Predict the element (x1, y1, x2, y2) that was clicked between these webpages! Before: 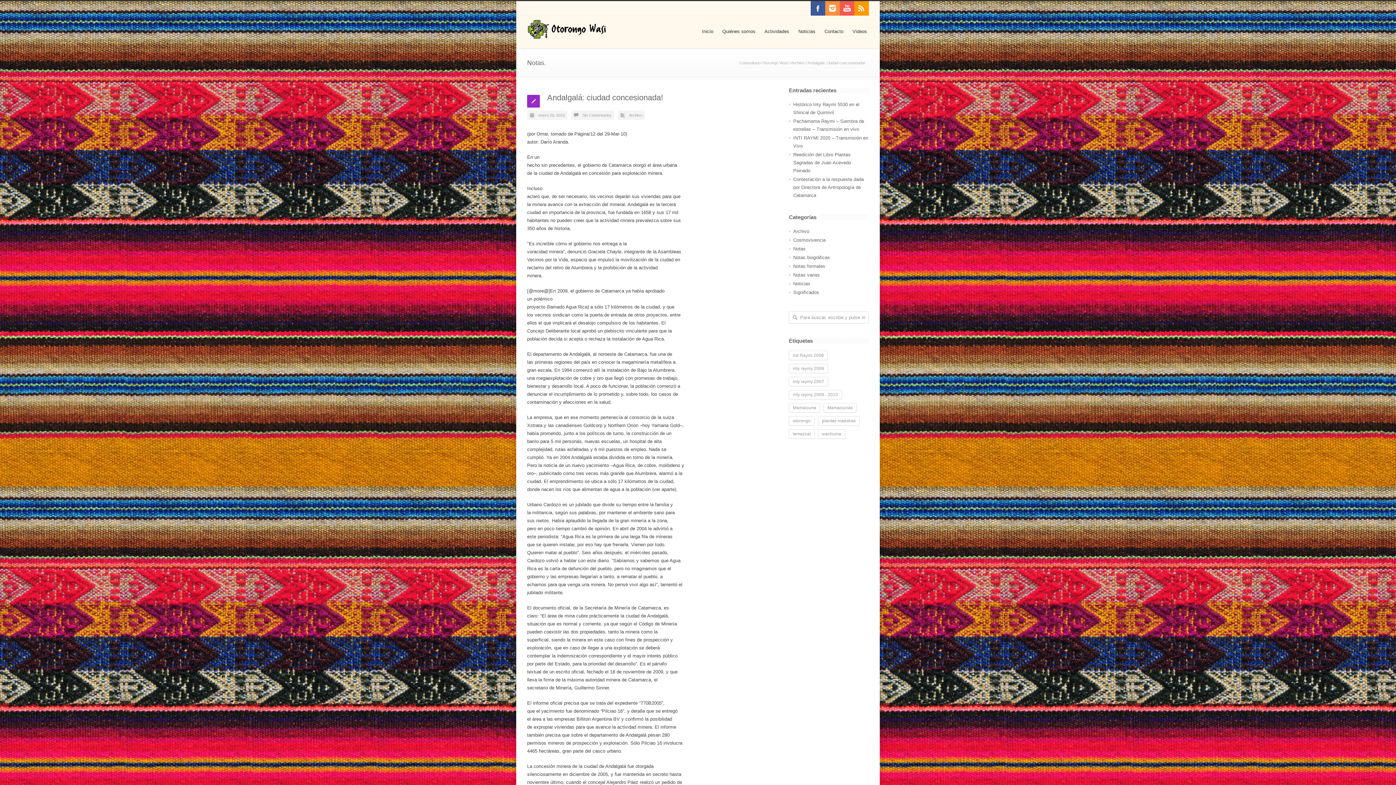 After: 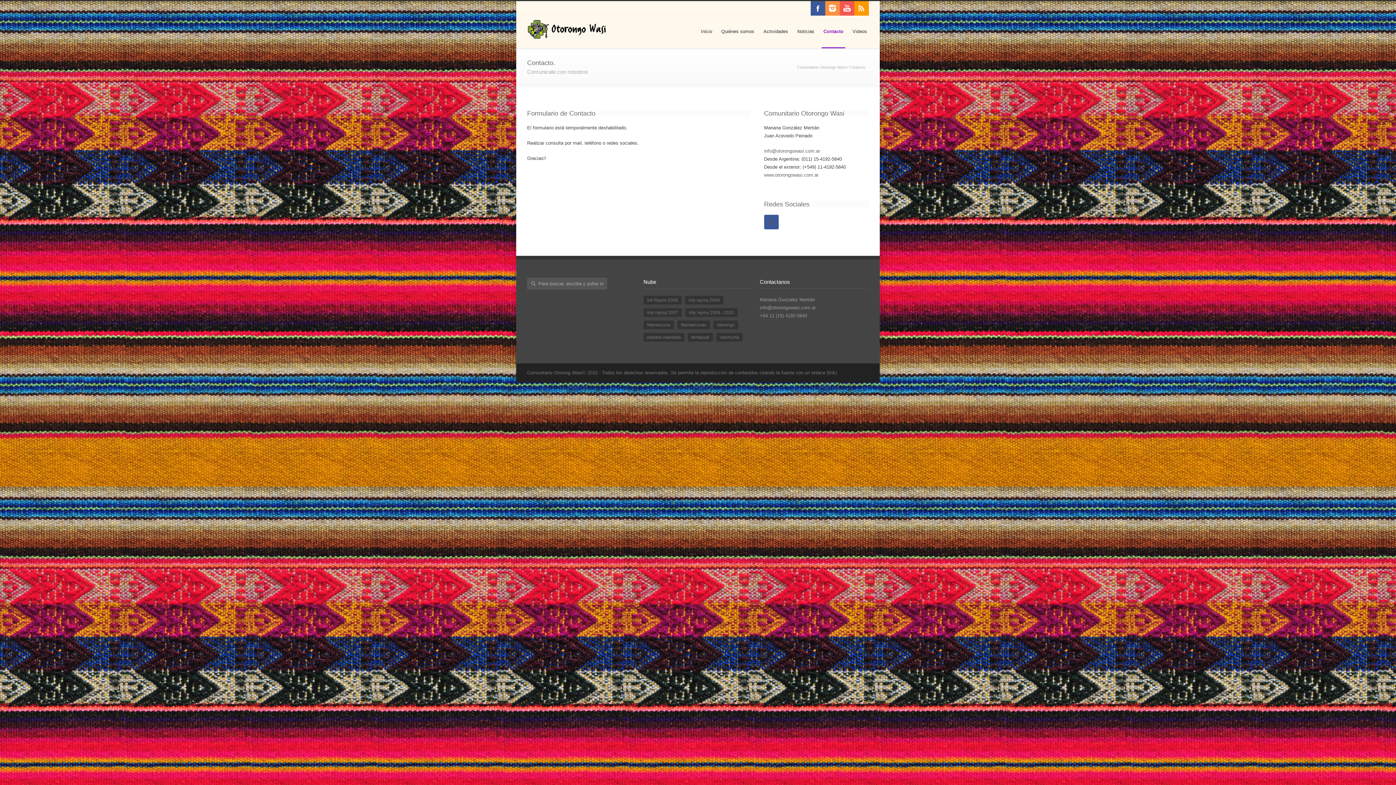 Action: label: Contacto bbox: (822, 15, 845, 48)